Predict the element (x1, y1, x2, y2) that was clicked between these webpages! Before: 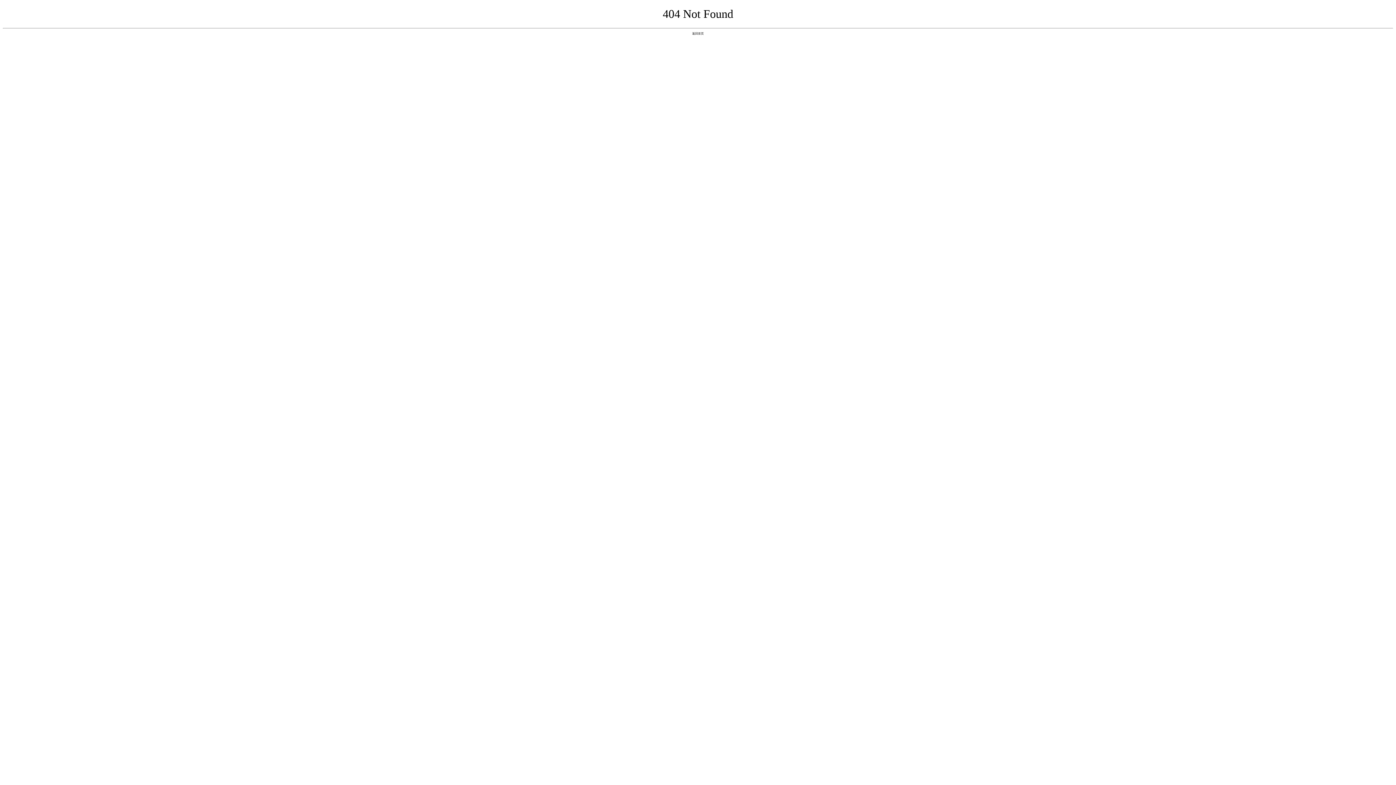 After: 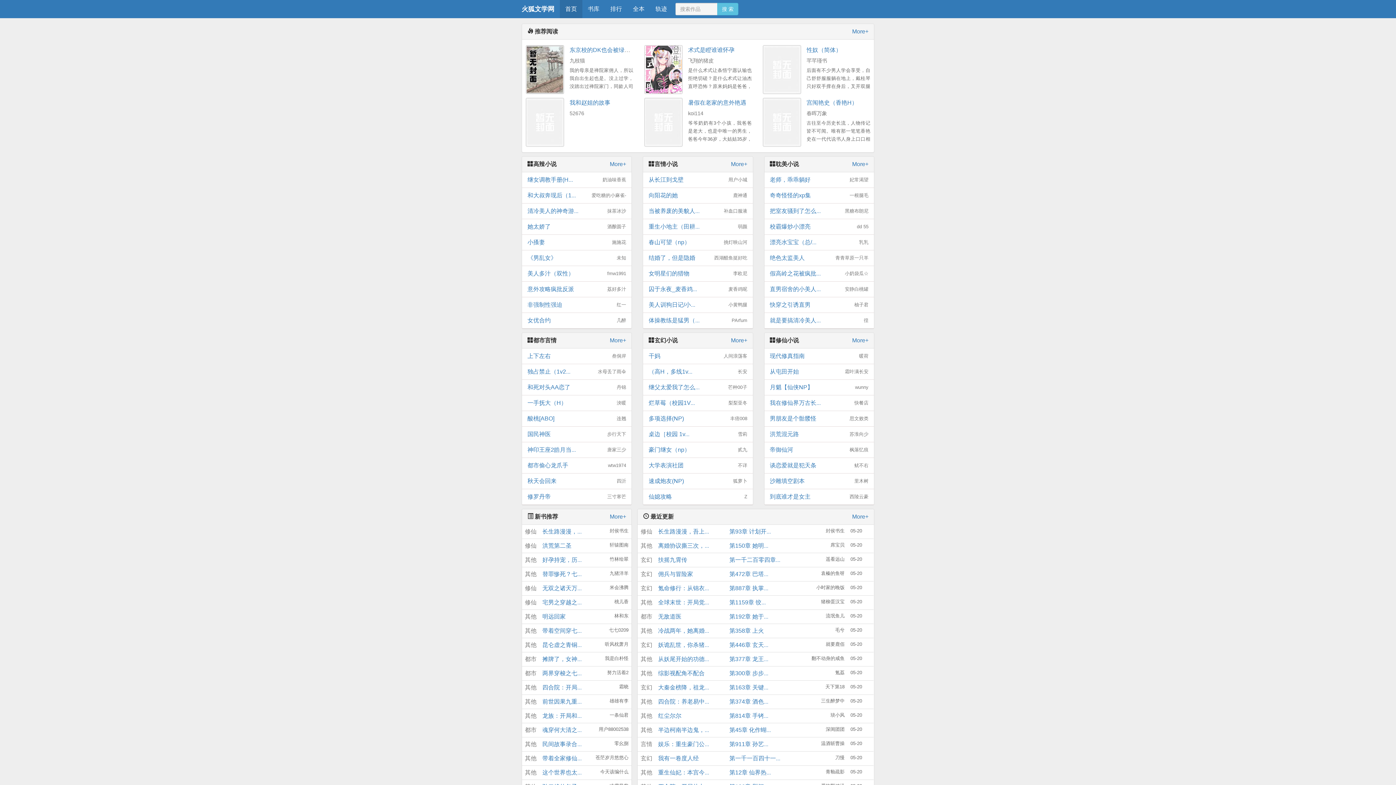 Action: bbox: (692, 31, 704, 35) label: 返回首页